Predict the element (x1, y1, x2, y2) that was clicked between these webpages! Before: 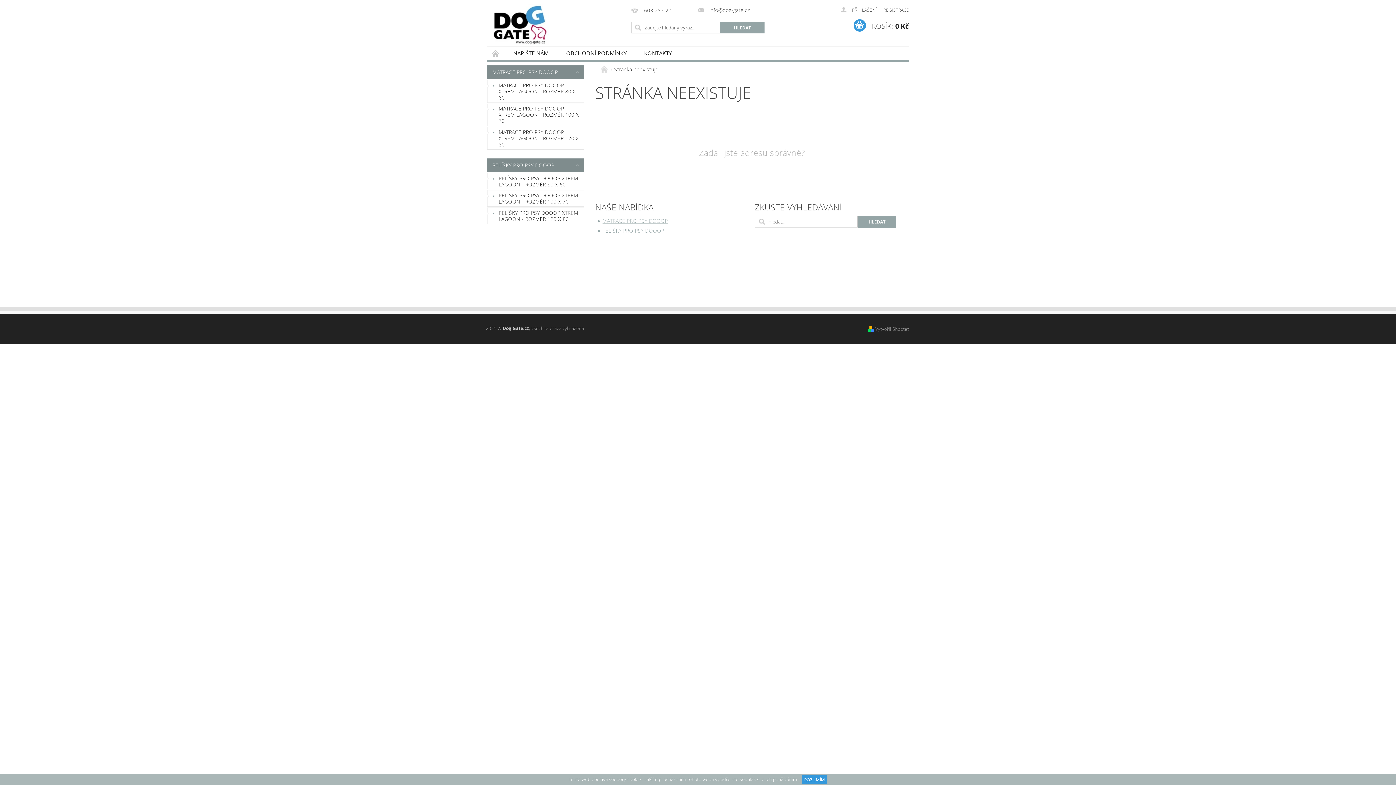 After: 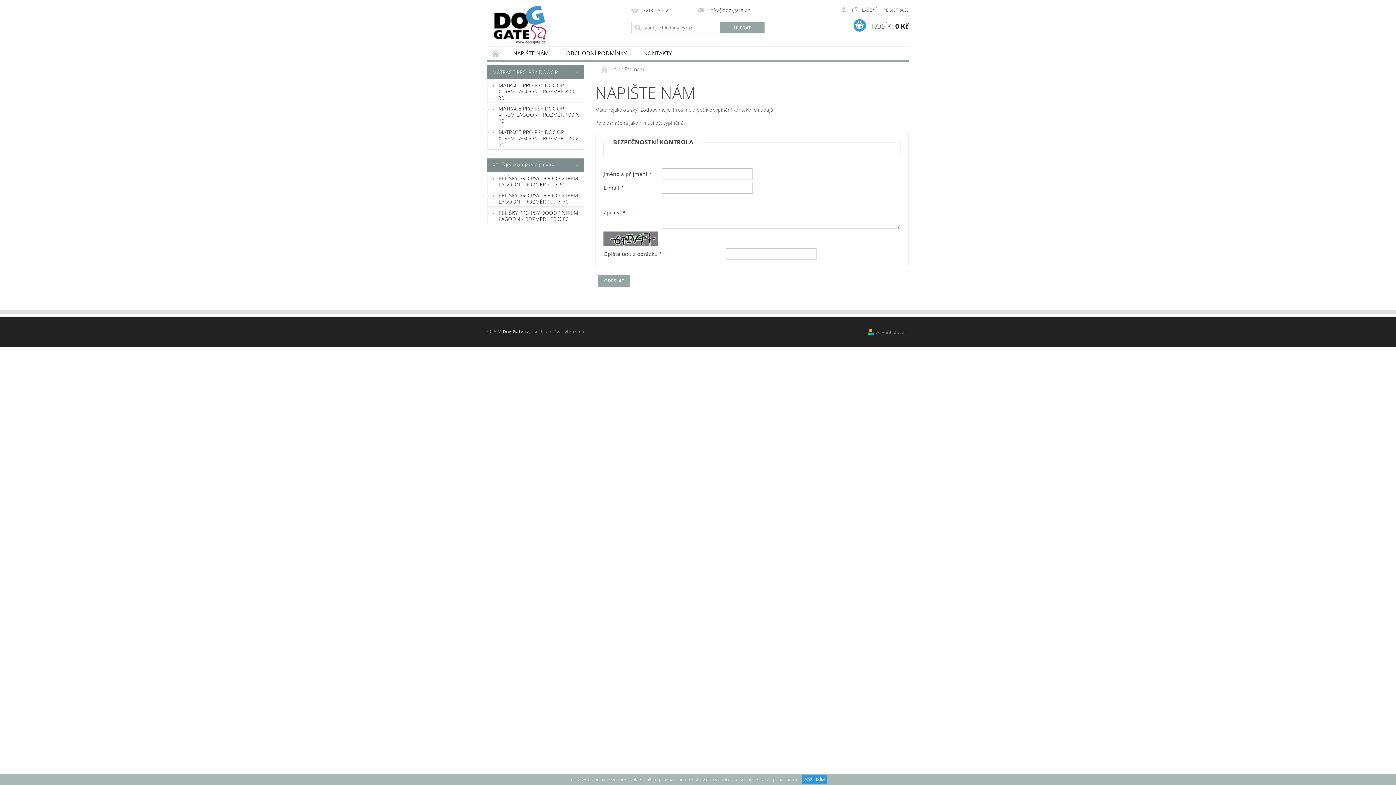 Action: label: NAPIŠTE NÁM bbox: (504, 46, 557, 59)